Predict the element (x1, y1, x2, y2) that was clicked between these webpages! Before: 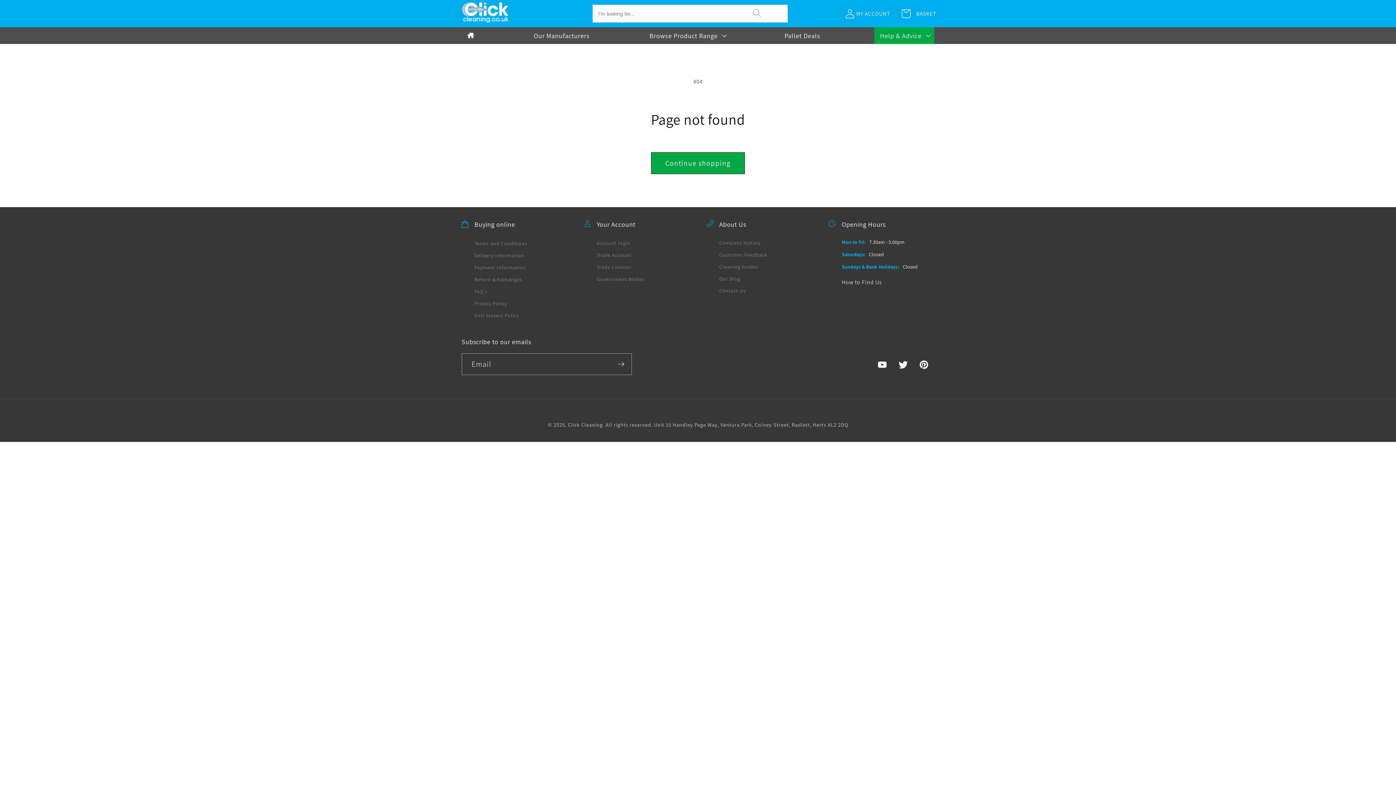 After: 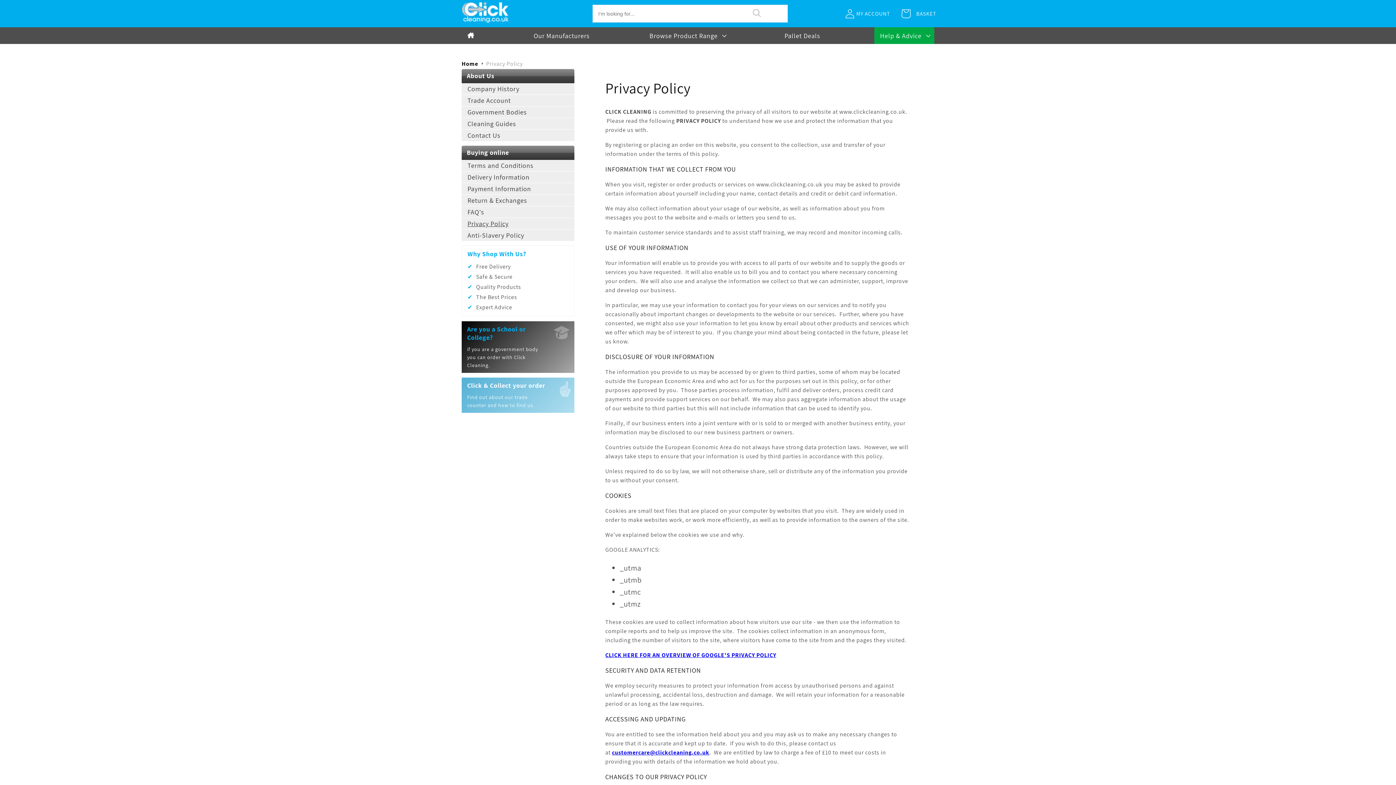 Action: bbox: (474, 297, 507, 307) label: Privacy Policy